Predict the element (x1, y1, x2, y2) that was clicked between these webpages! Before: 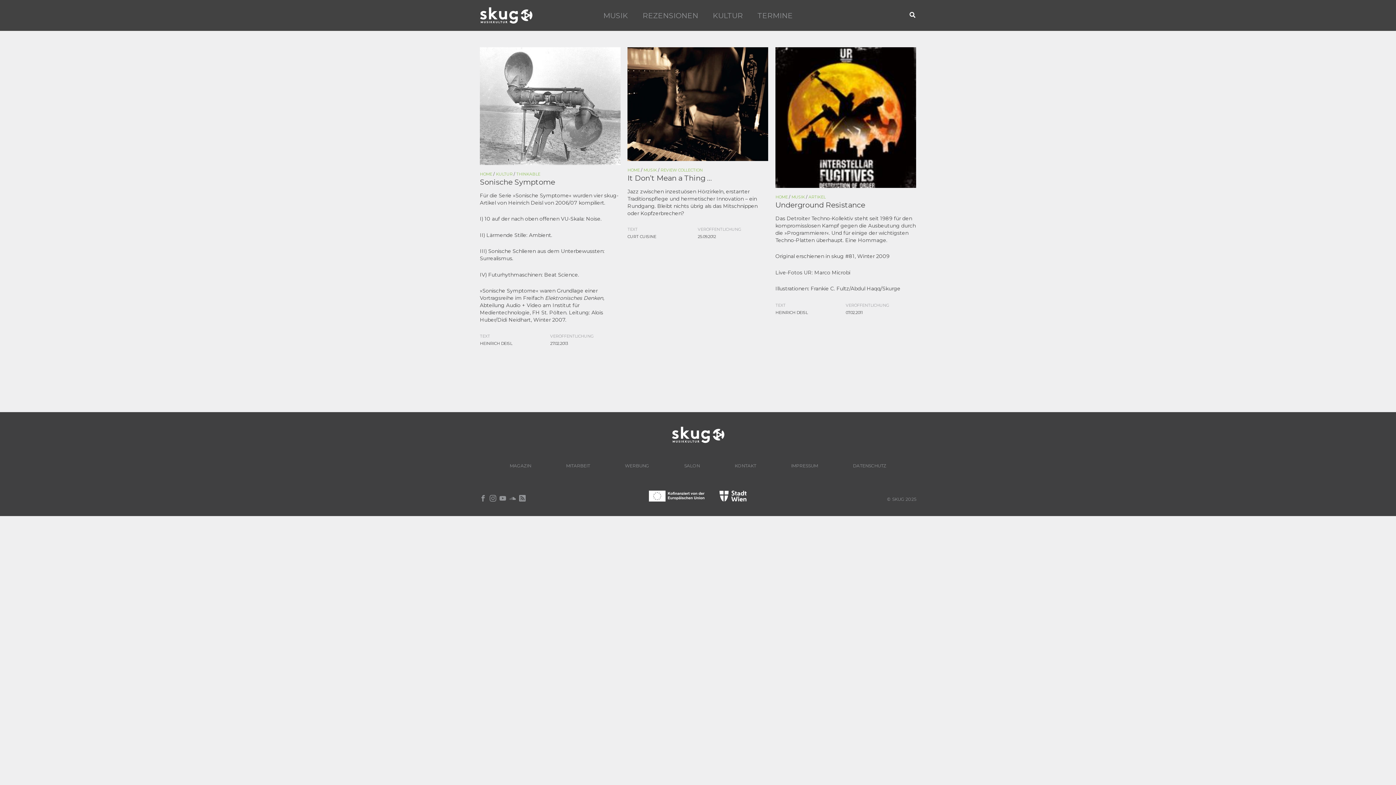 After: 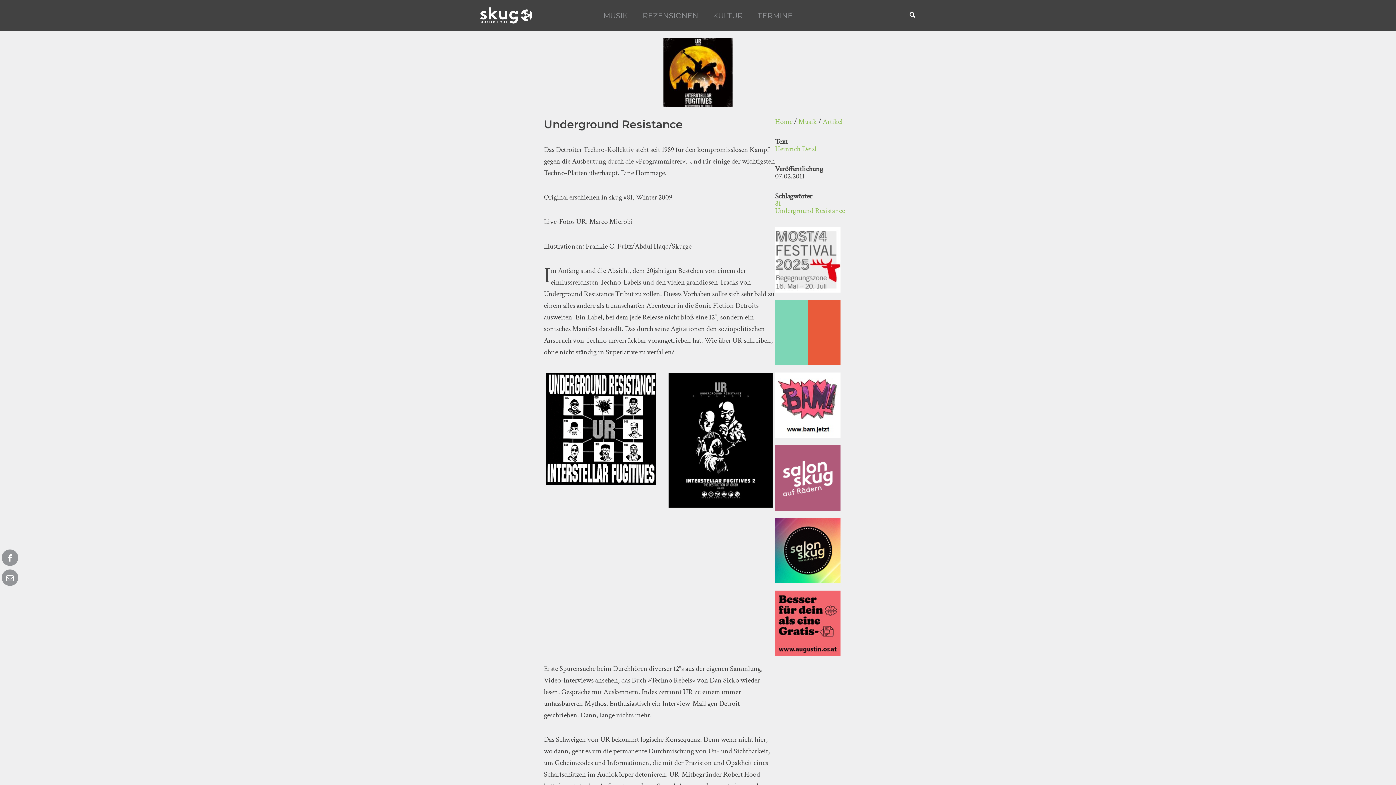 Action: bbox: (775, 112, 916, 121)